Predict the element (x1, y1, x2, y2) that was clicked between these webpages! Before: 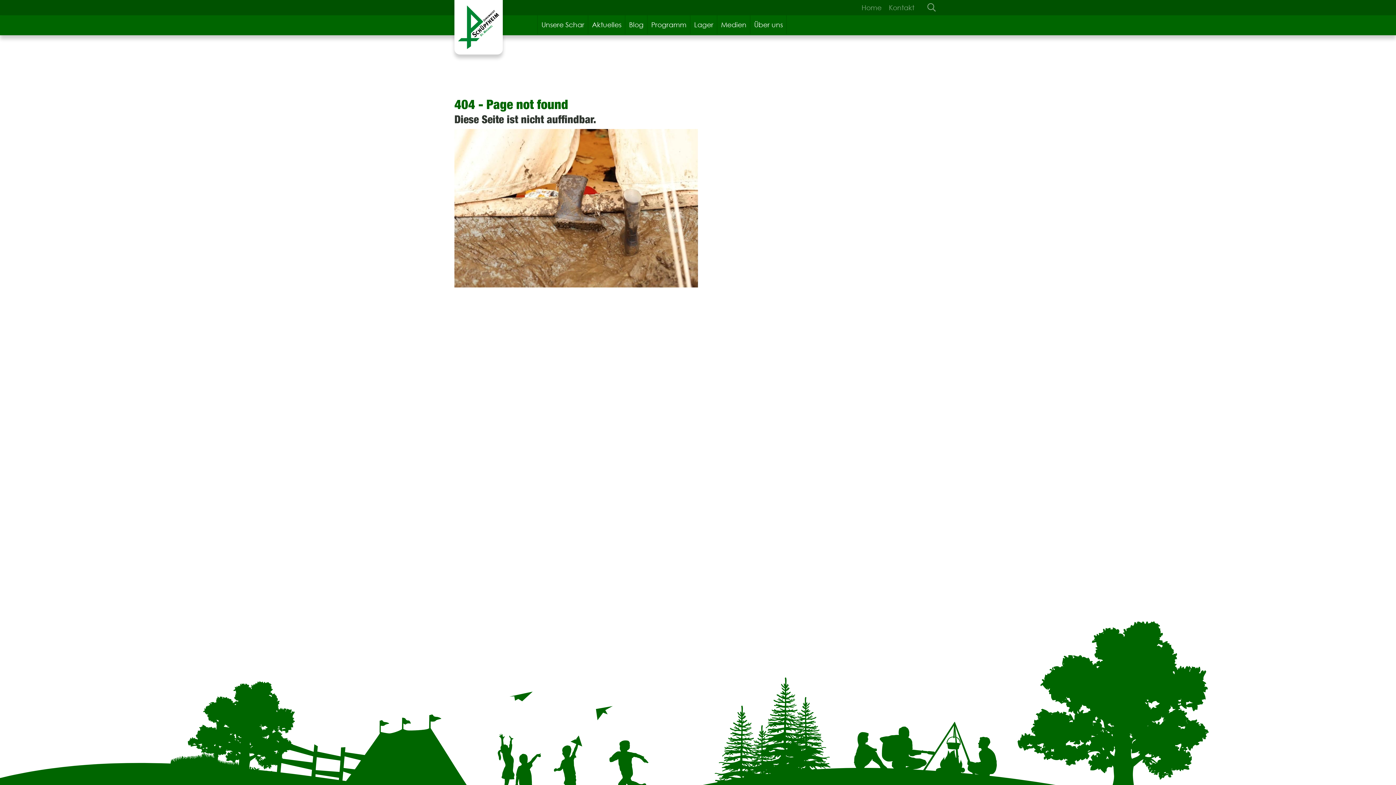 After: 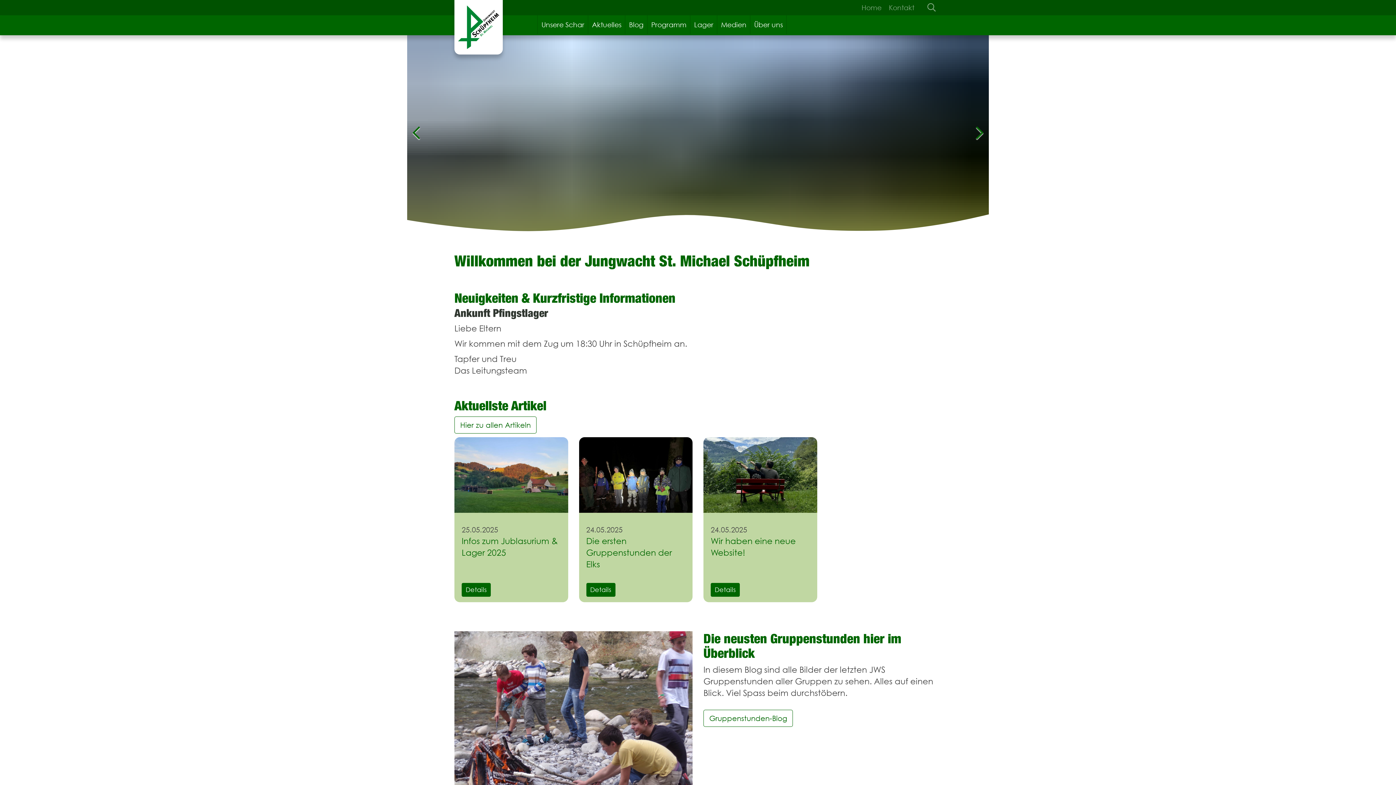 Action: bbox: (861, 0, 885, 15) label: Home